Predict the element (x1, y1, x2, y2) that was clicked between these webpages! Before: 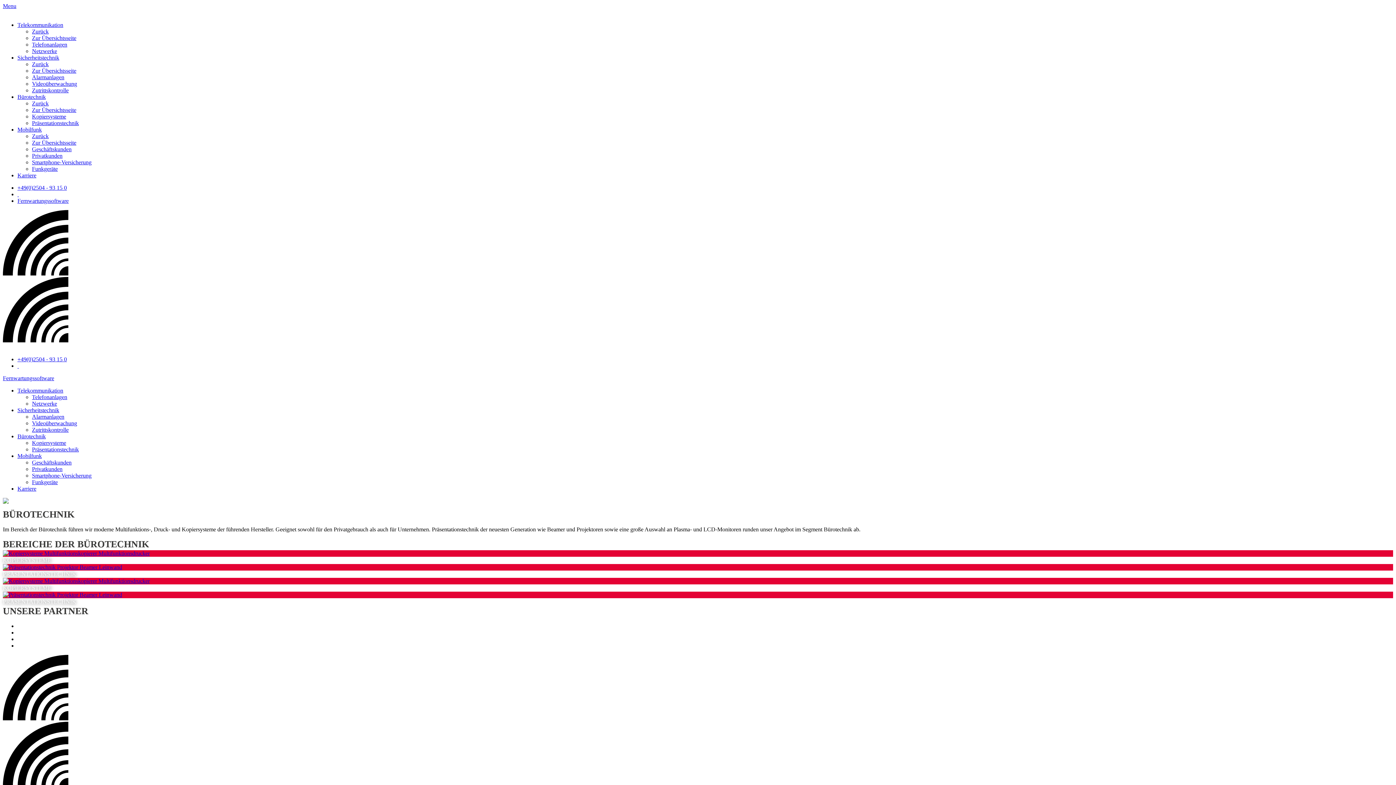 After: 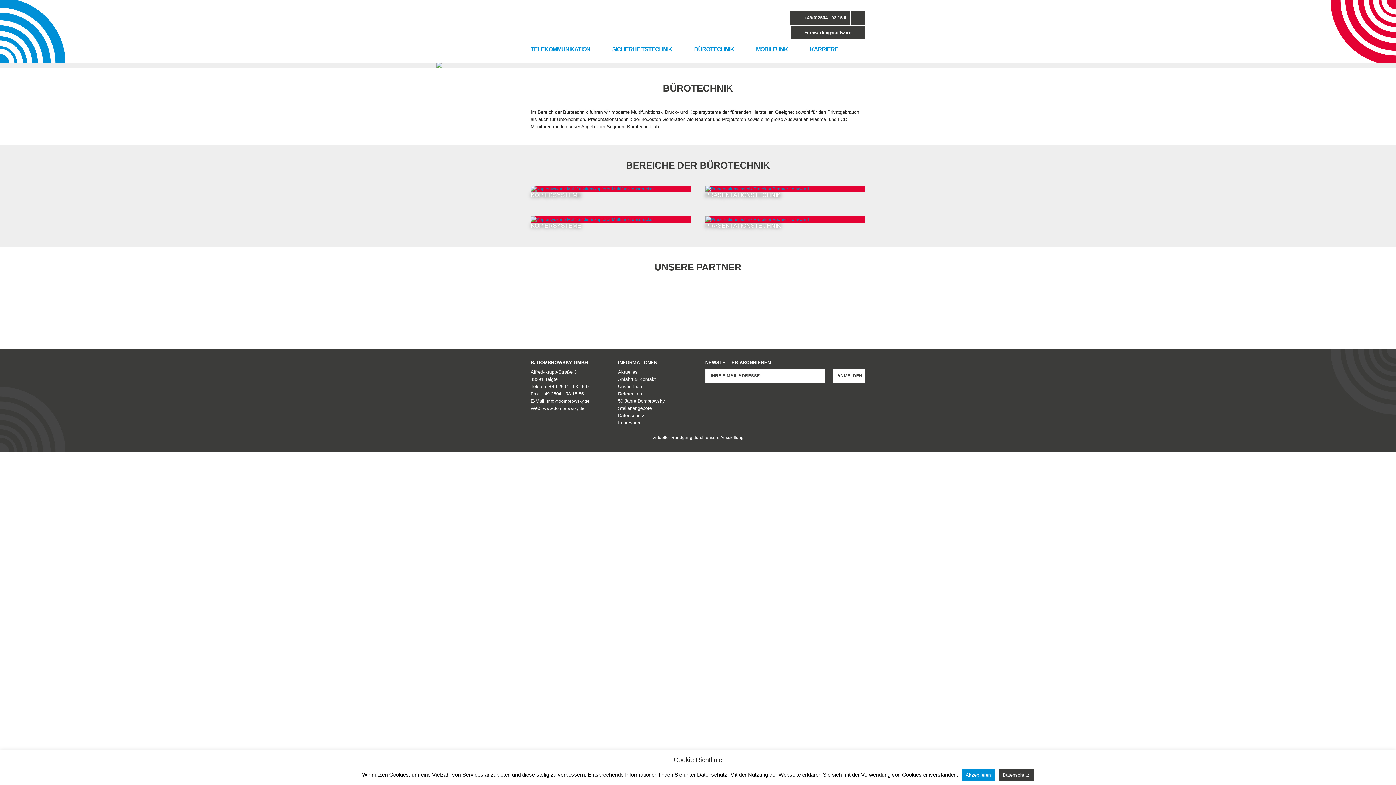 Action: bbox: (17, 93, 45, 100) label: Bürotechnik